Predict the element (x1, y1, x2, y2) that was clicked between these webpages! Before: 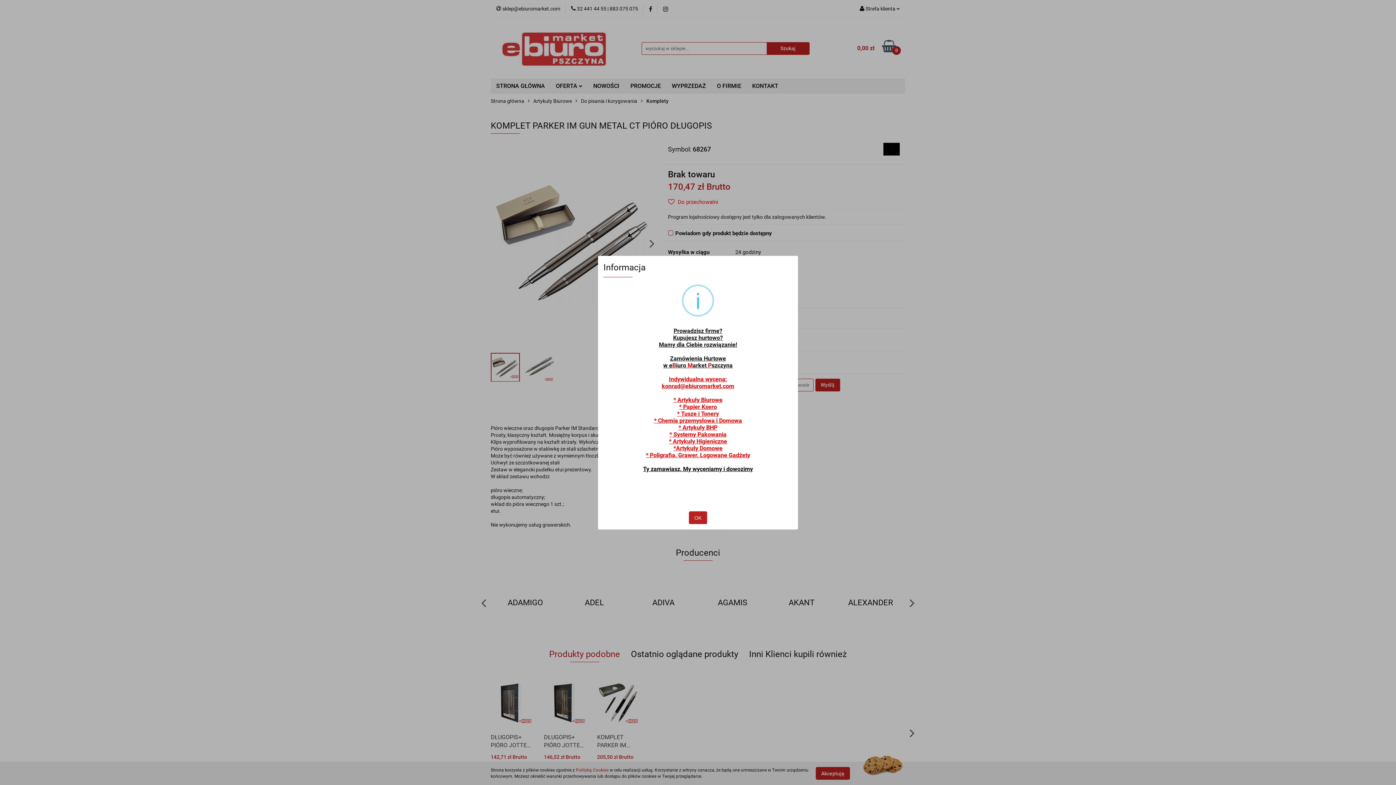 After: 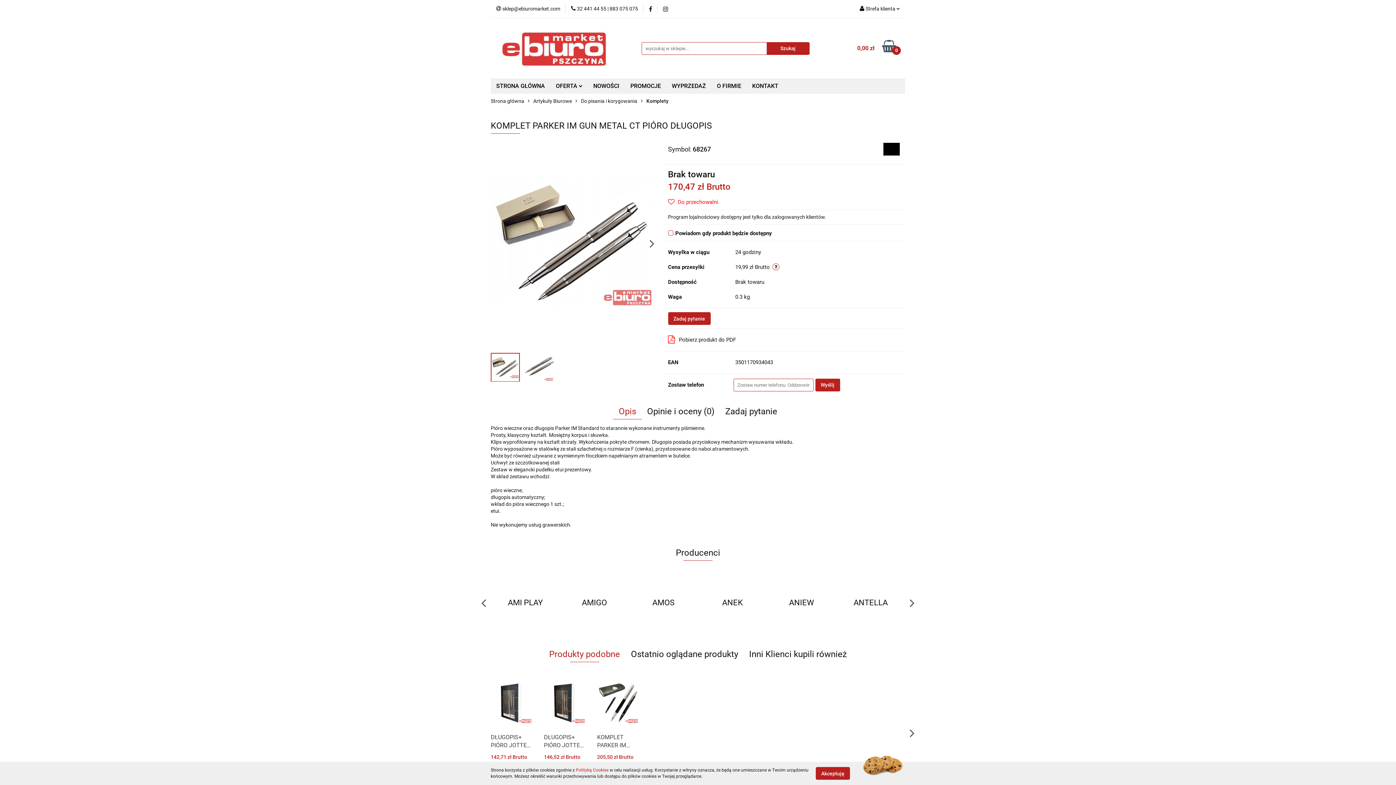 Action: label: OK bbox: (689, 511, 707, 524)